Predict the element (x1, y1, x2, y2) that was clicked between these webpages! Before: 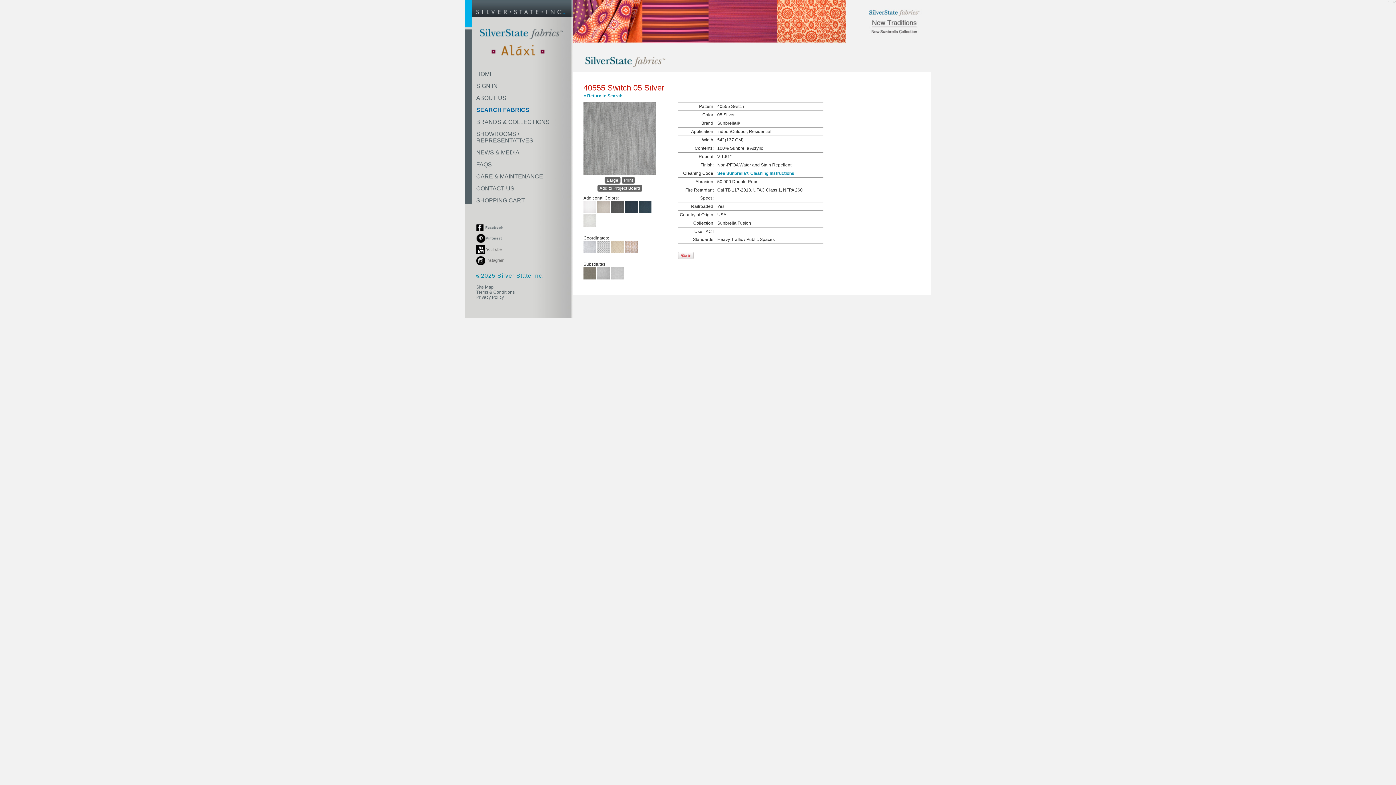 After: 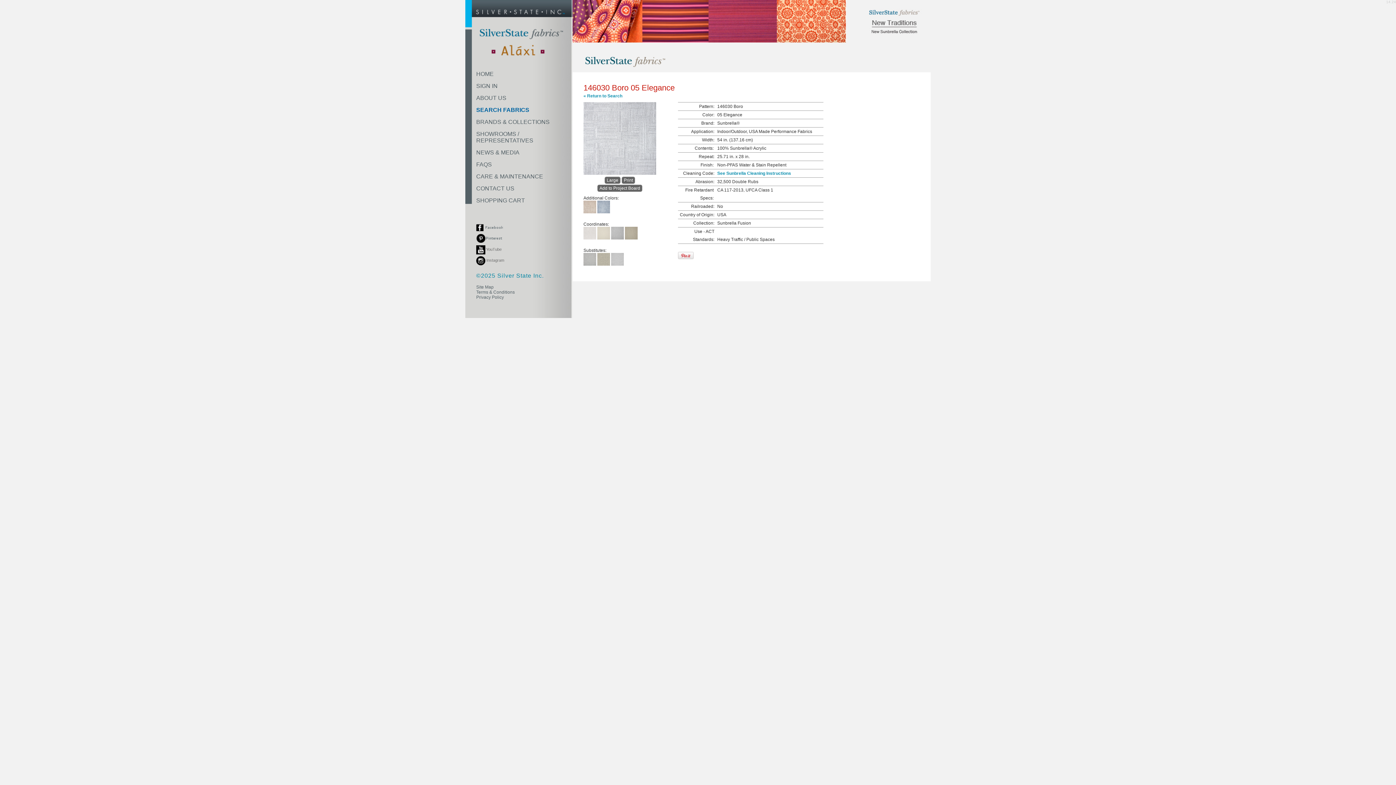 Action: bbox: (583, 249, 596, 254)